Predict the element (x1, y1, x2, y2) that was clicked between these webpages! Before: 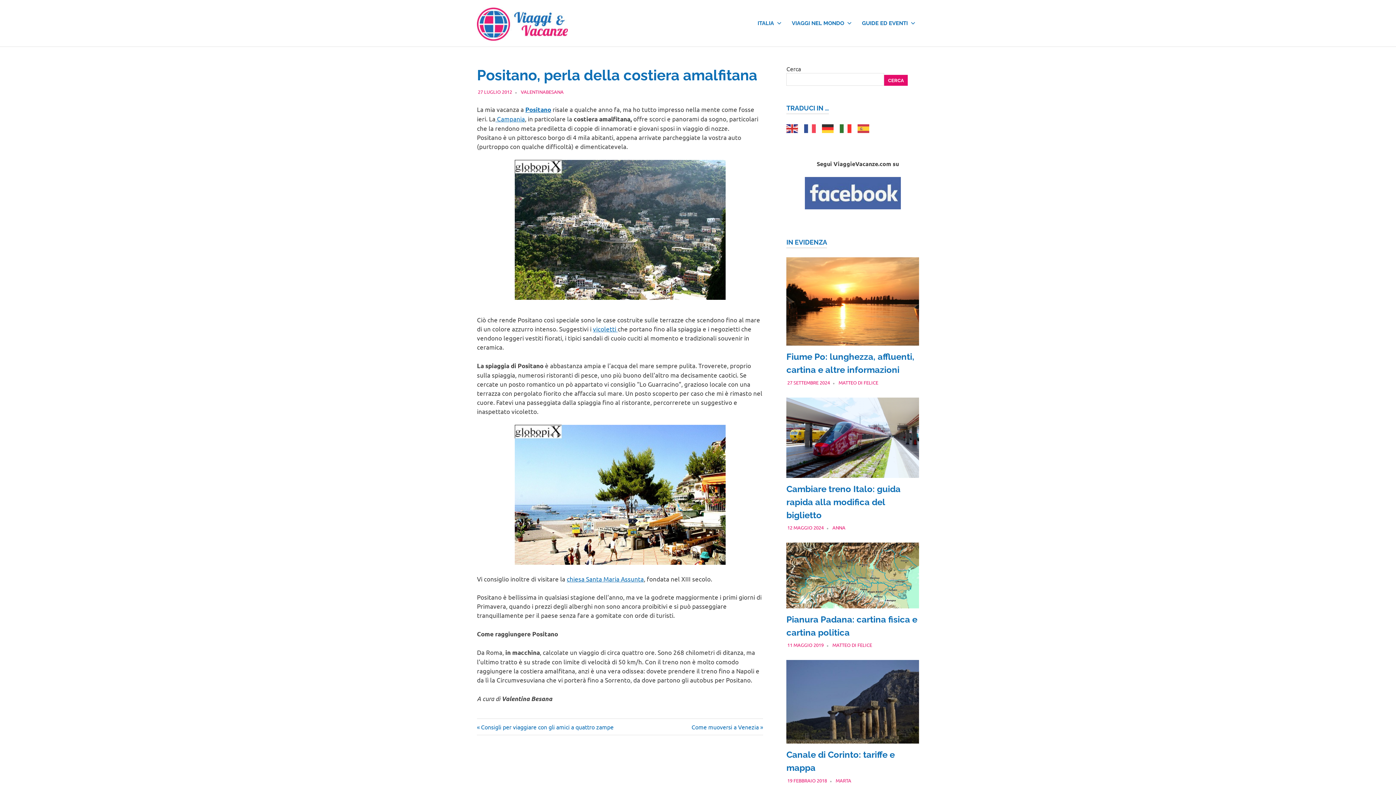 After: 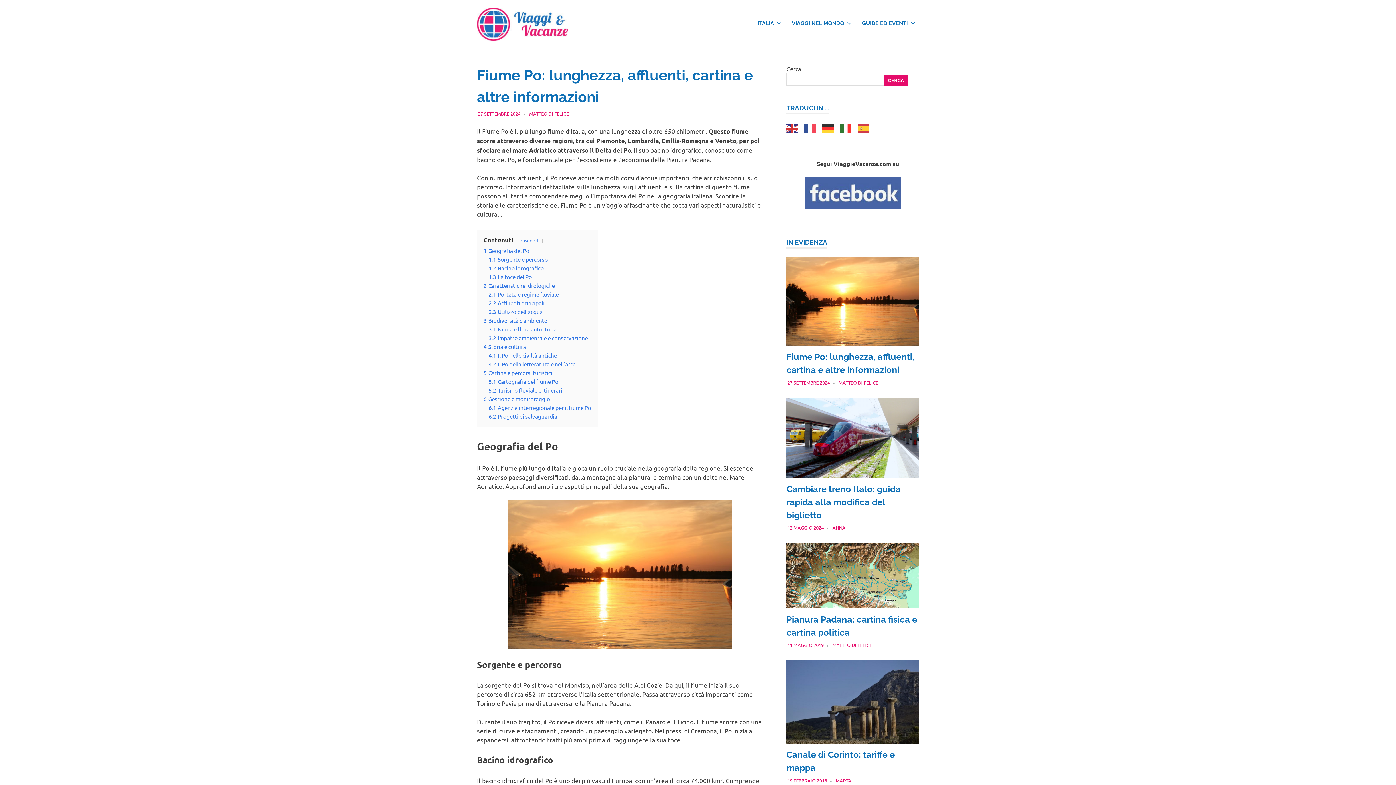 Action: label: 27 SETTEMBRE 2024 bbox: (787, 379, 830, 385)